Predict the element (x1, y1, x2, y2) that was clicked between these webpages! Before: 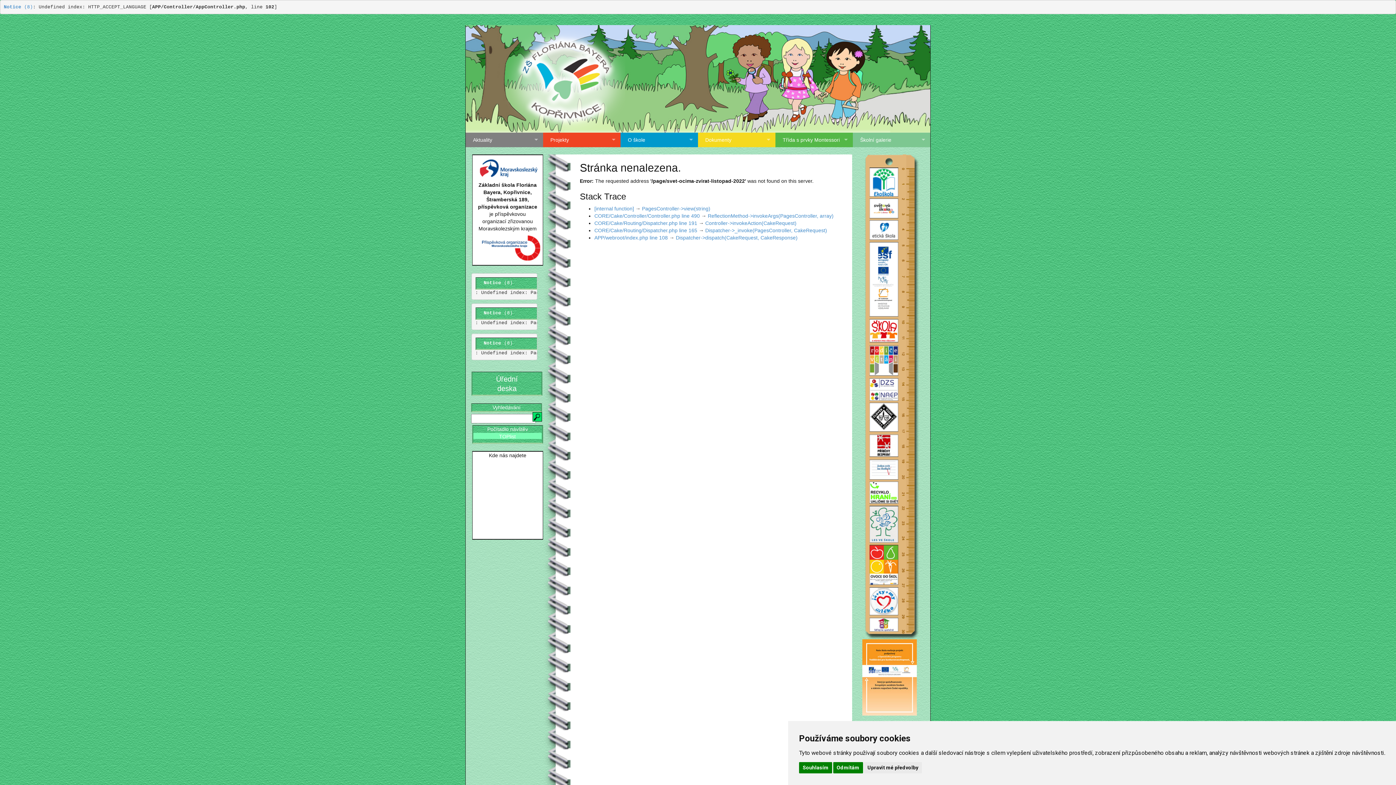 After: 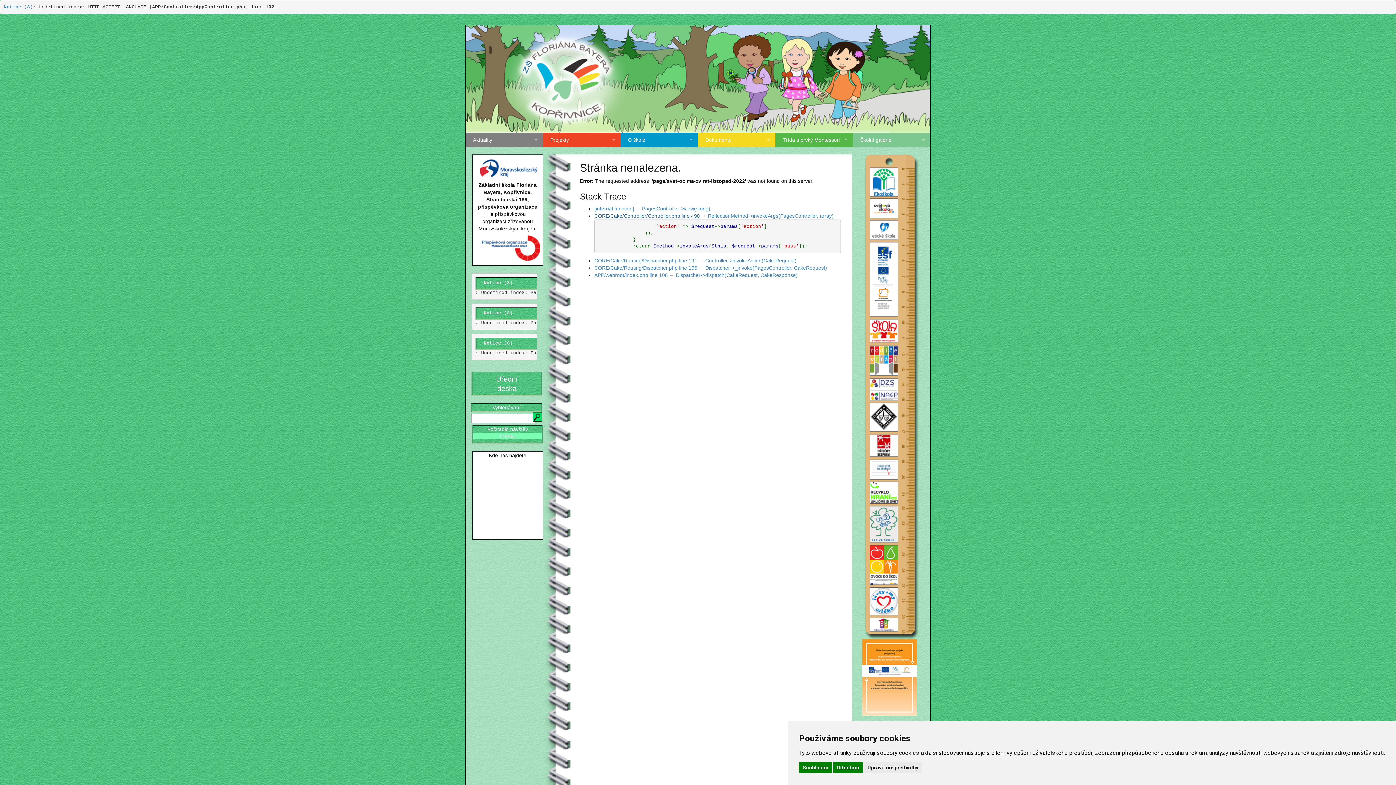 Action: bbox: (594, 213, 700, 218) label: CORE/Cake/Controller/Controller.php line 490